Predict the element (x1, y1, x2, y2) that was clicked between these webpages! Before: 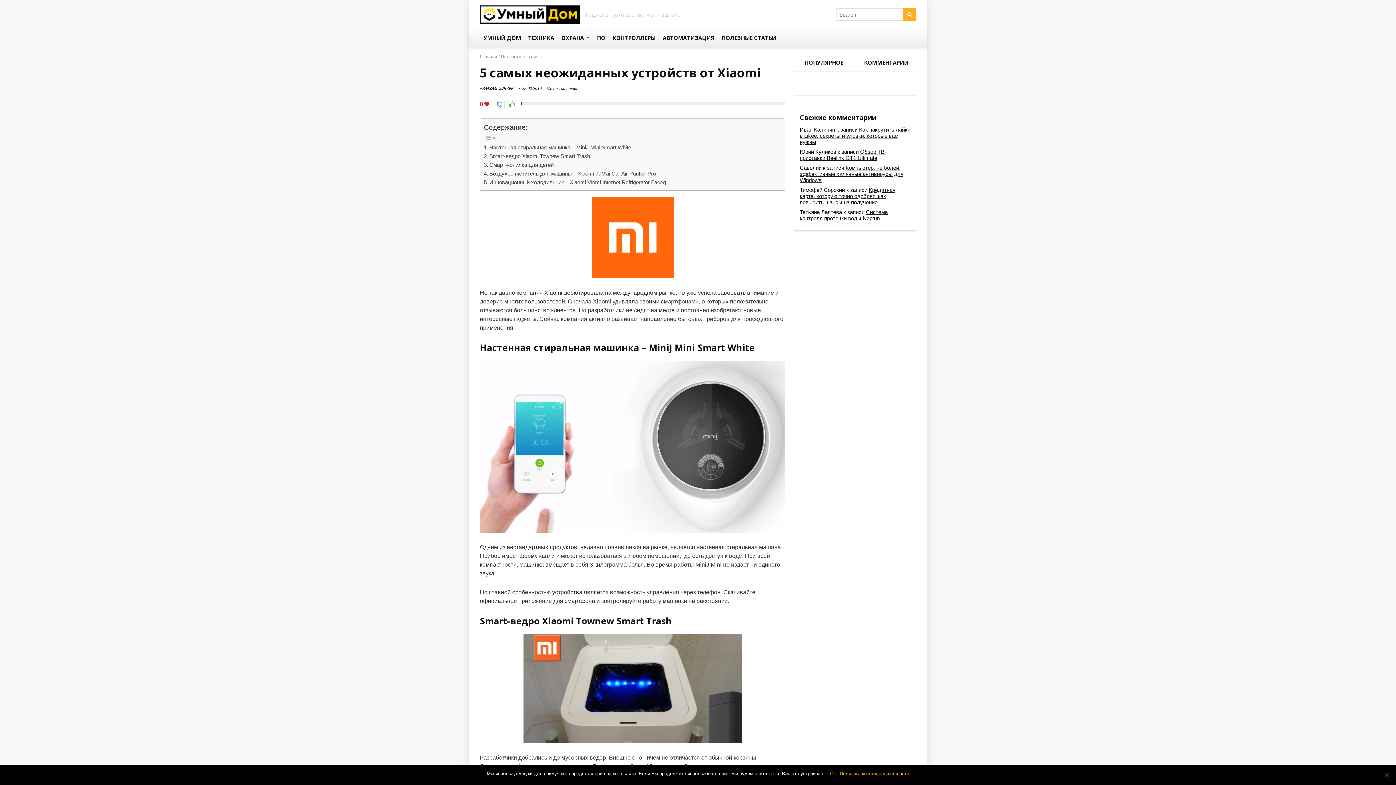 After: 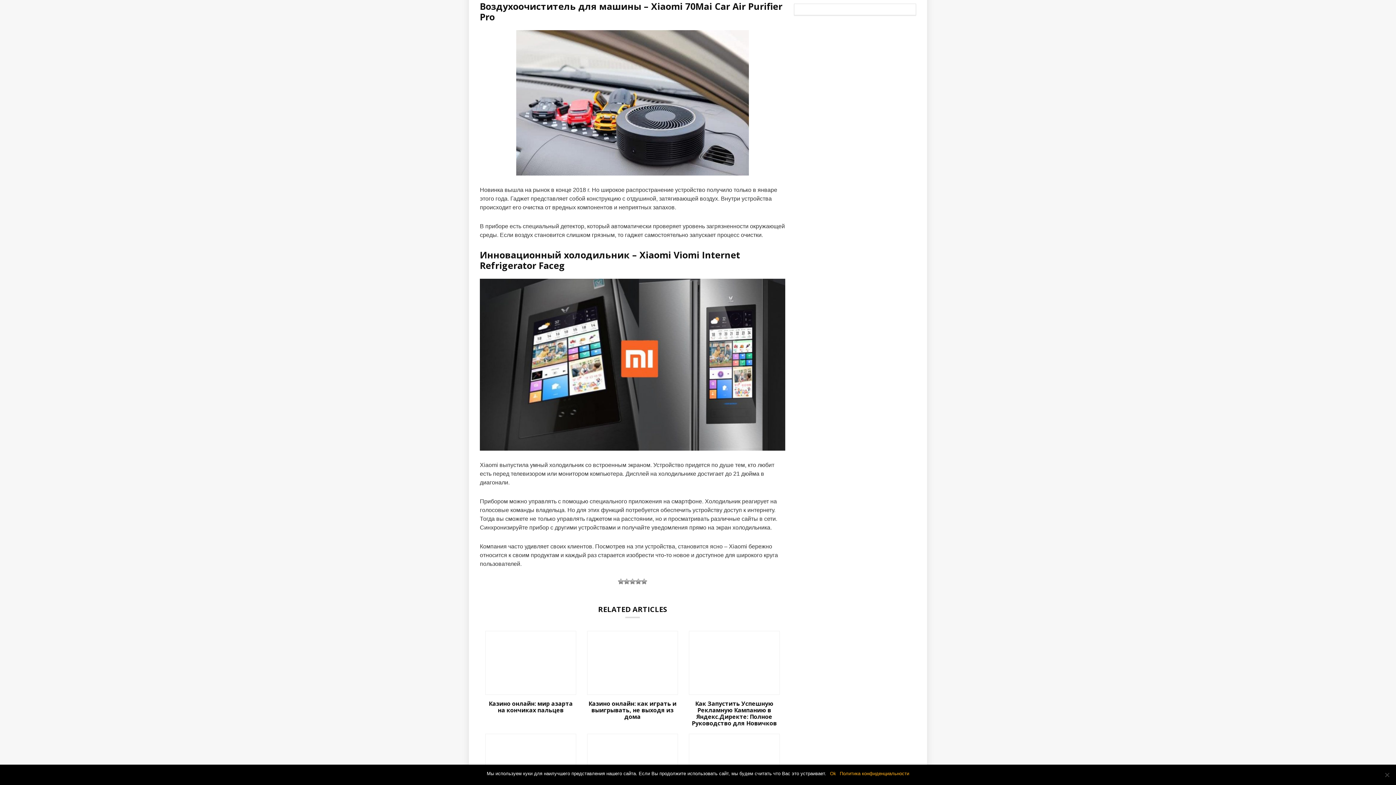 Action: bbox: (484, 169, 656, 178) label: Воздухоочиститель для машины – Xiaomi 70Mai Car Air Purifier Pro